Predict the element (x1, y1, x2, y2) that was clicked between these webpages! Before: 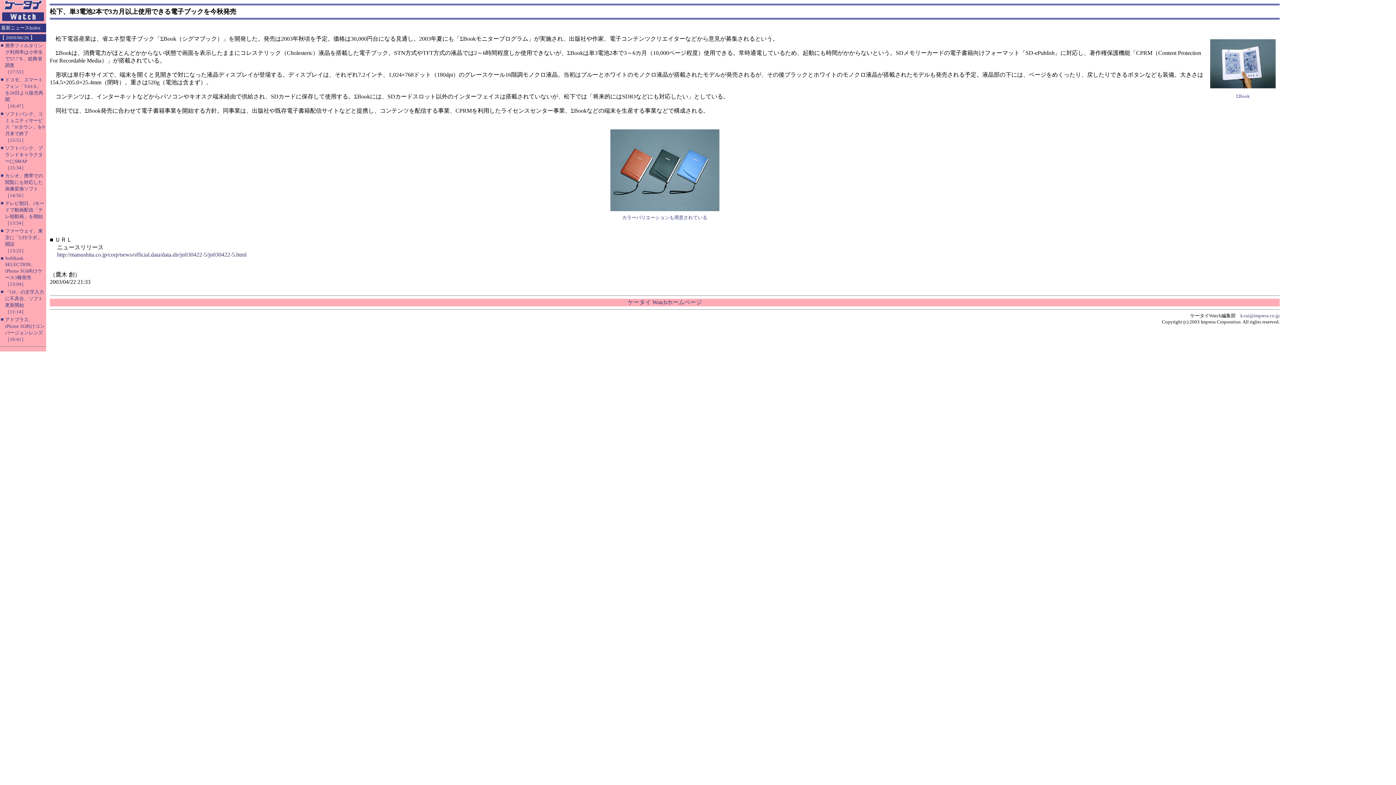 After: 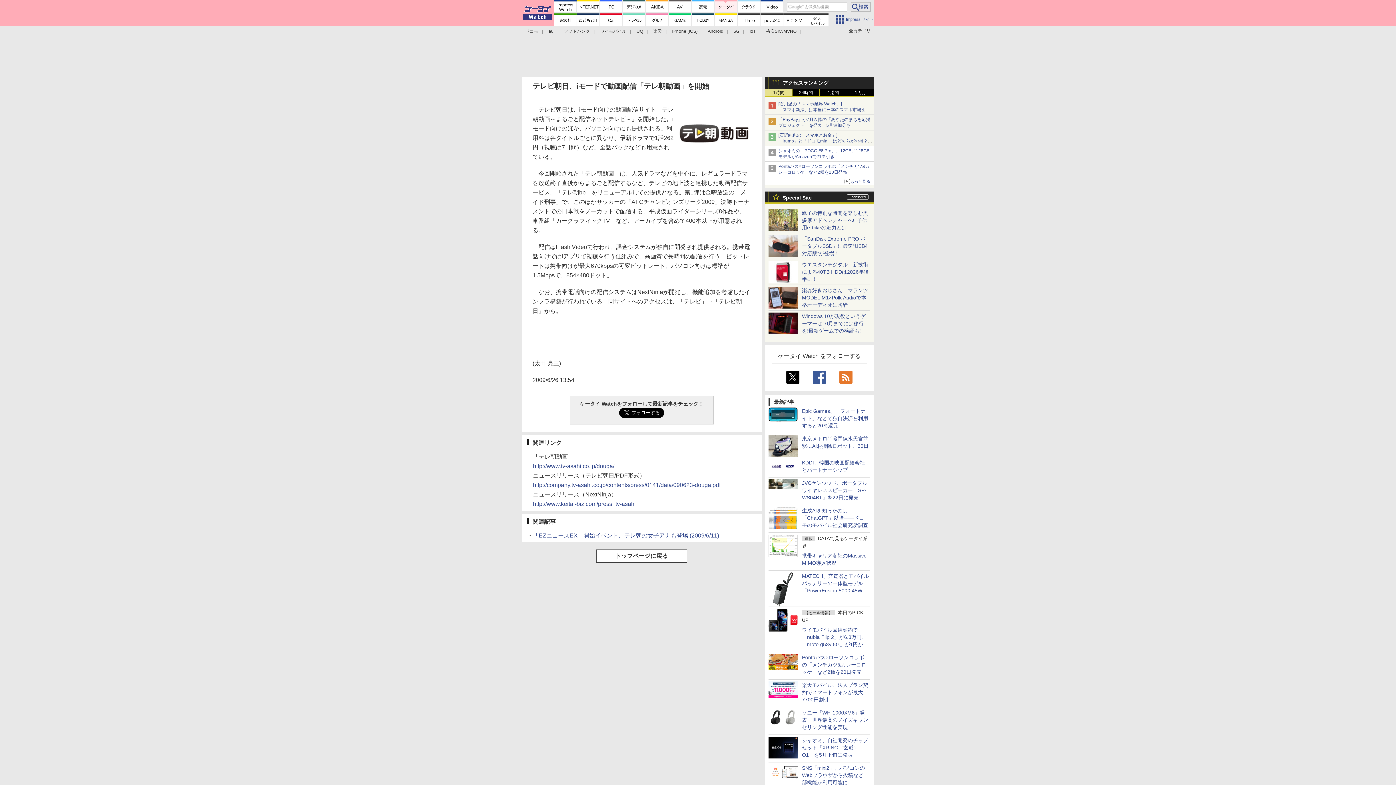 Action: bbox: (5, 200, 44, 225) label: テレビ朝日、iモードで動画配信「テレ朝動画」を開始
［13:54］